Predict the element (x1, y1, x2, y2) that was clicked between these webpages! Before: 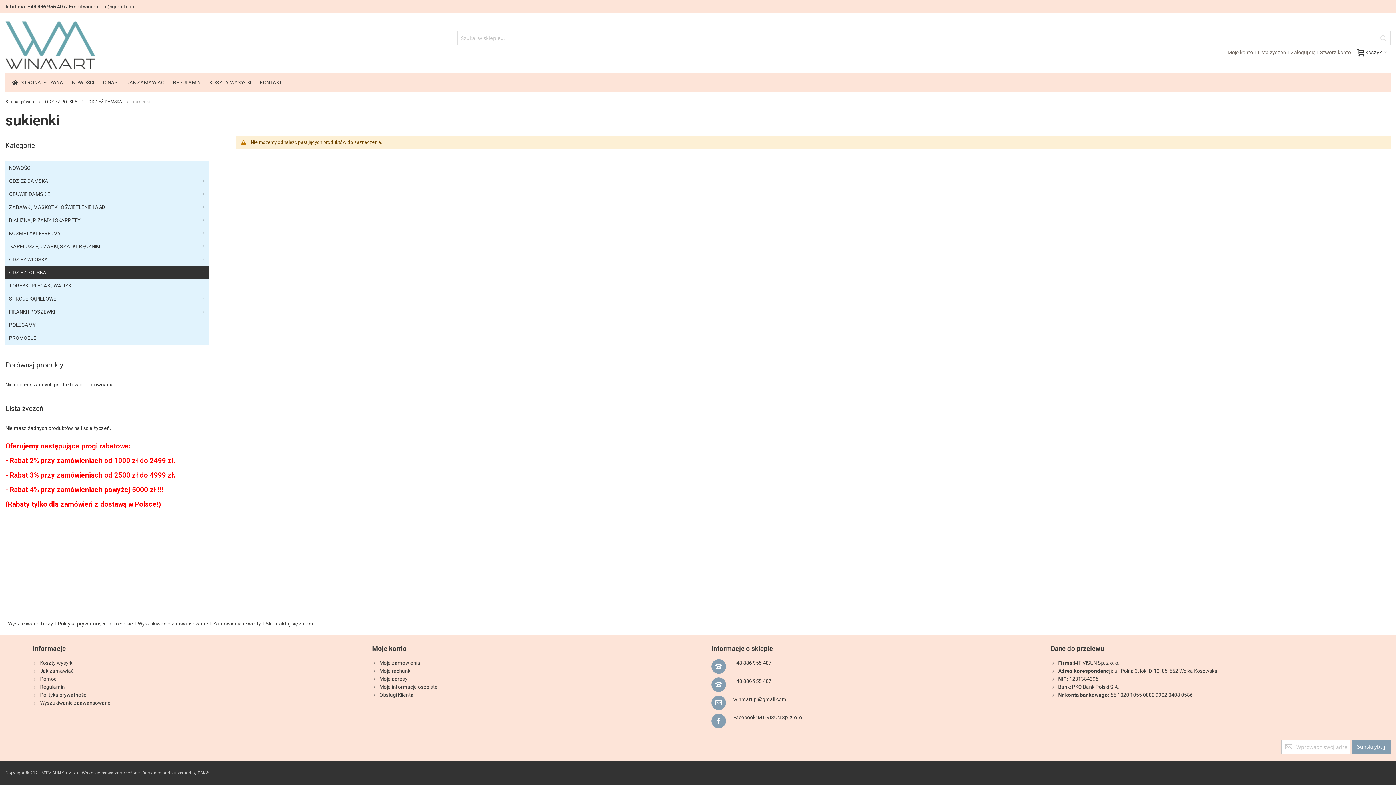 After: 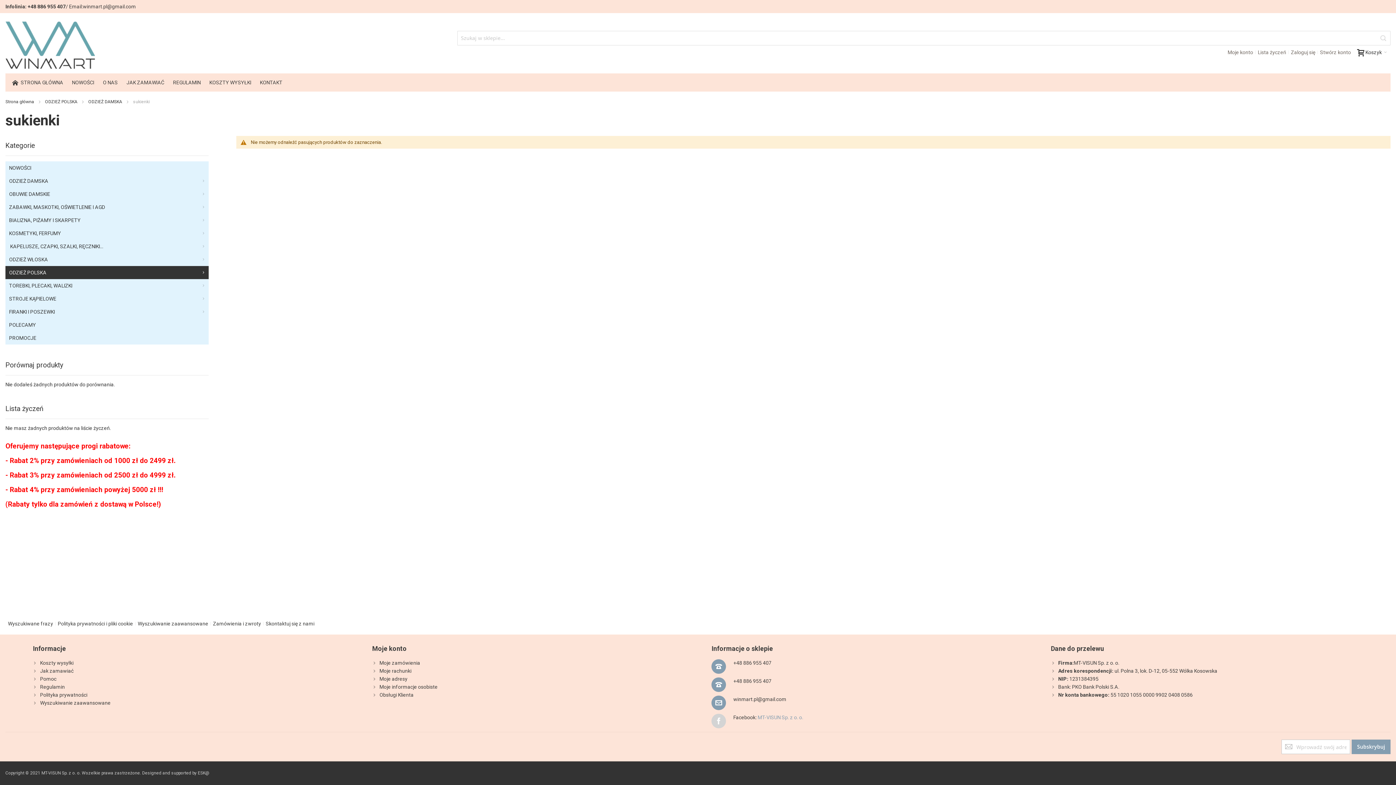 Action: bbox: (757, 714, 803, 720) label: MT-VISUN Sp. z o. o.